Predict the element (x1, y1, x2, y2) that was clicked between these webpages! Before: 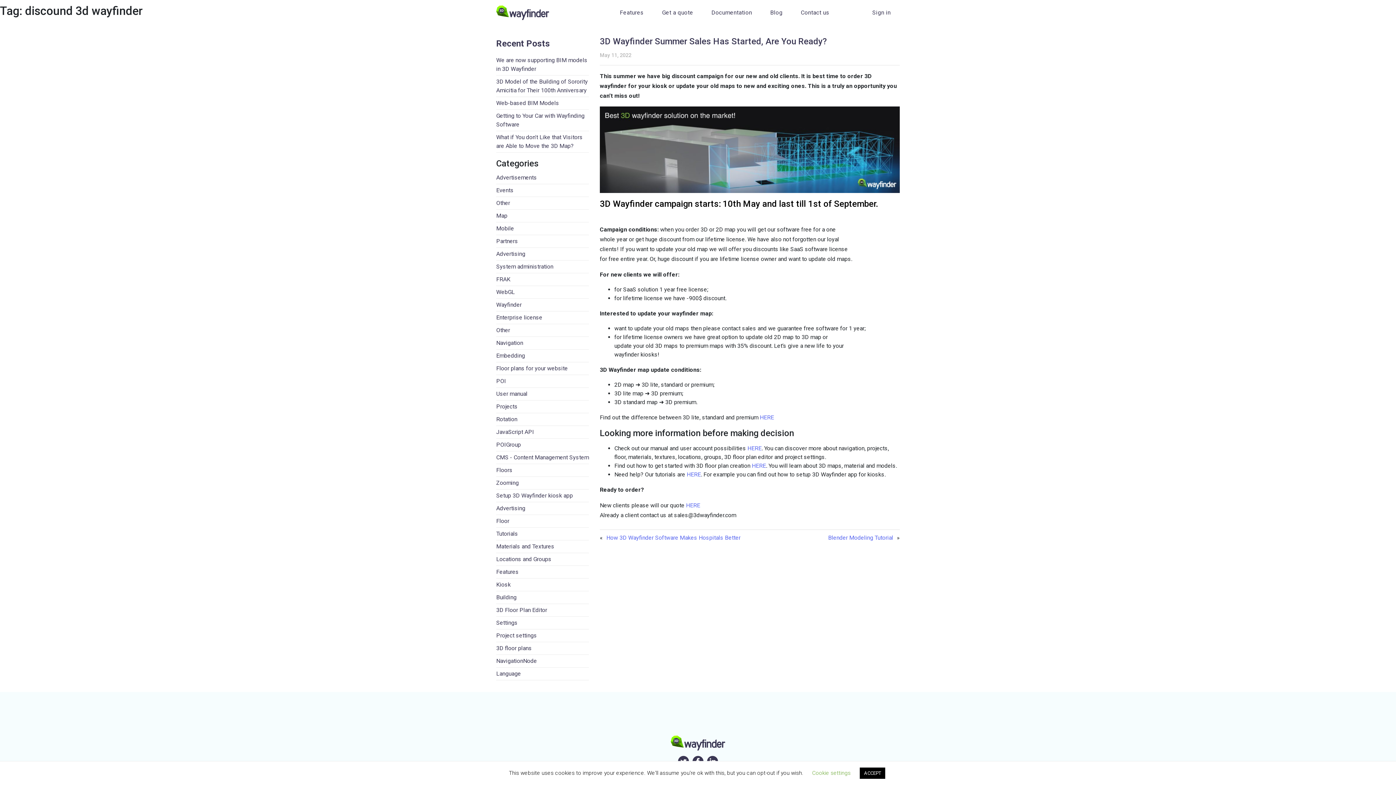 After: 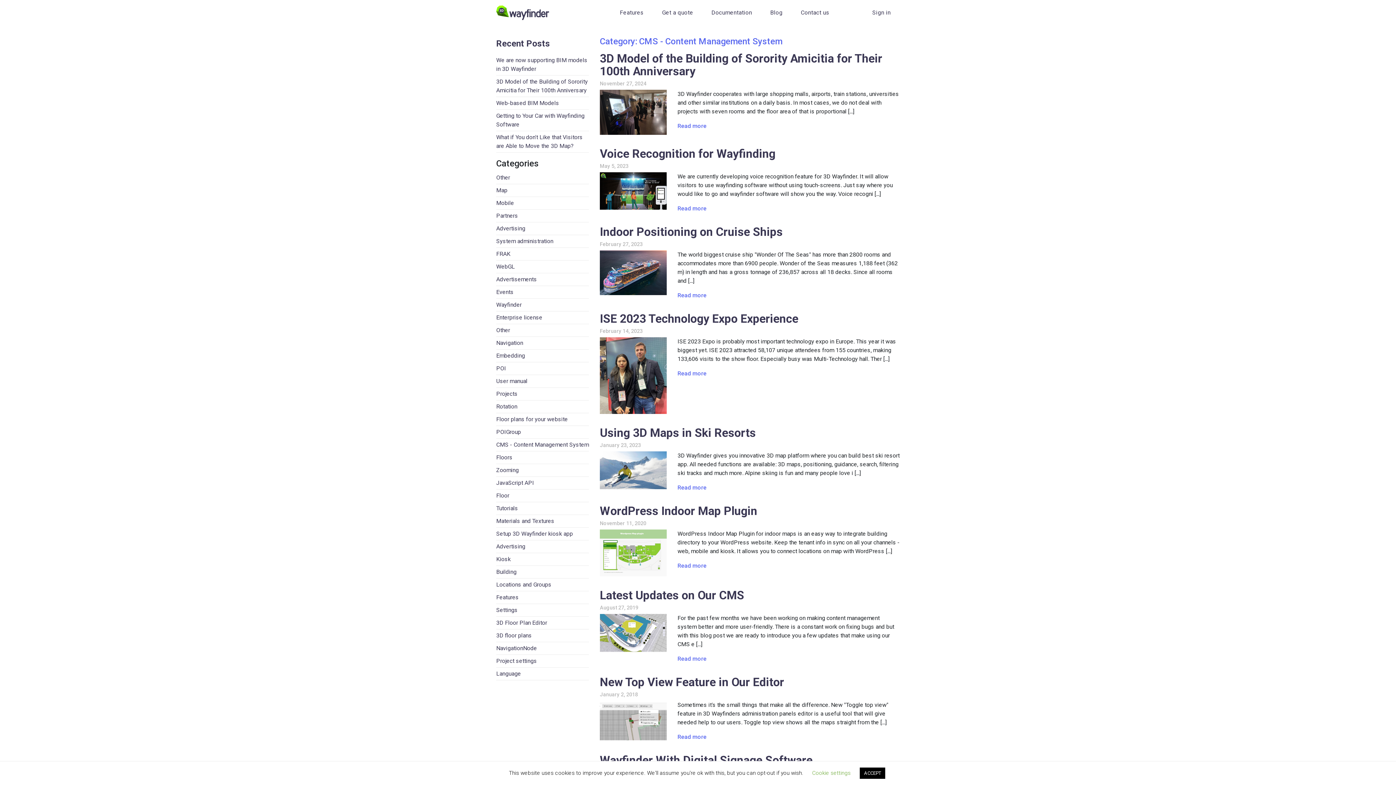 Action: label: CMS - Content Management System bbox: (496, 451, 589, 464)